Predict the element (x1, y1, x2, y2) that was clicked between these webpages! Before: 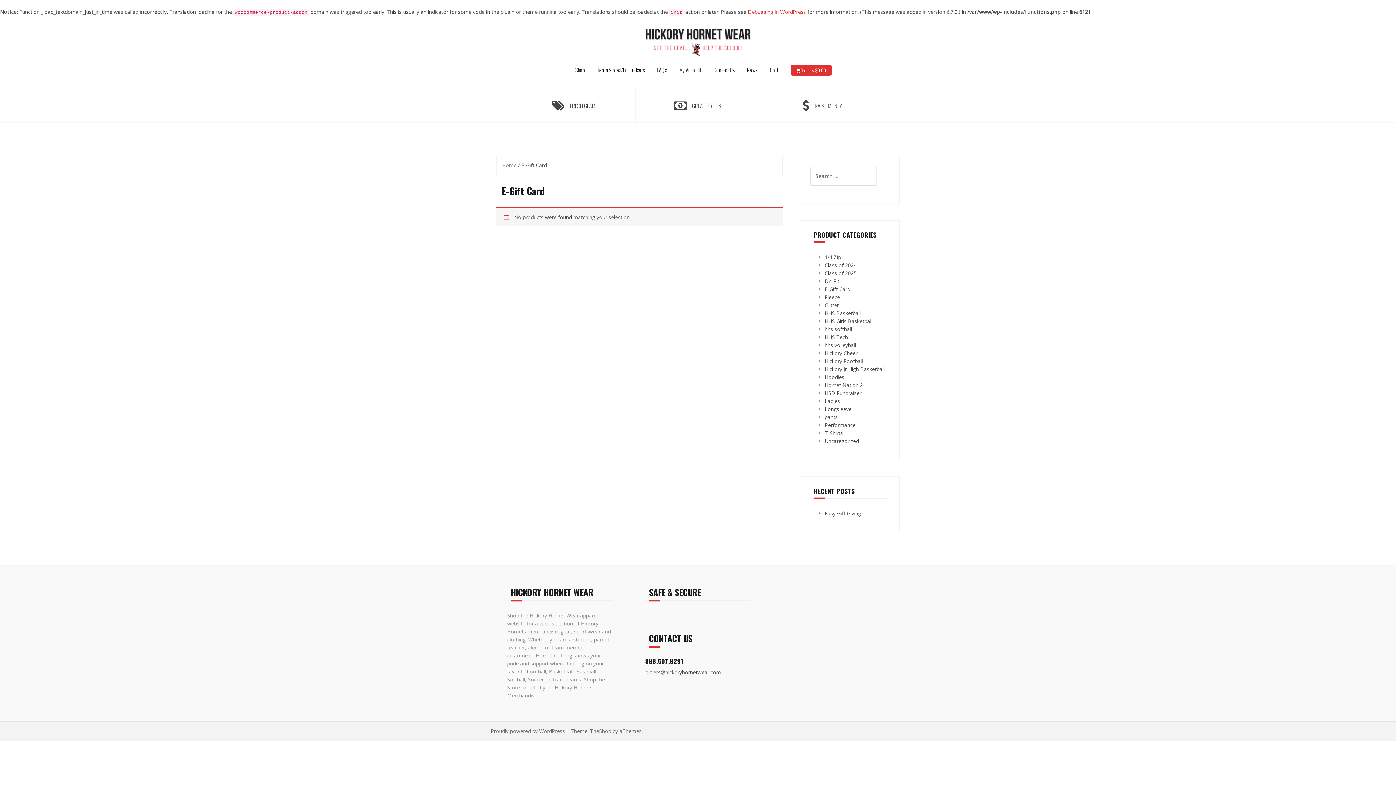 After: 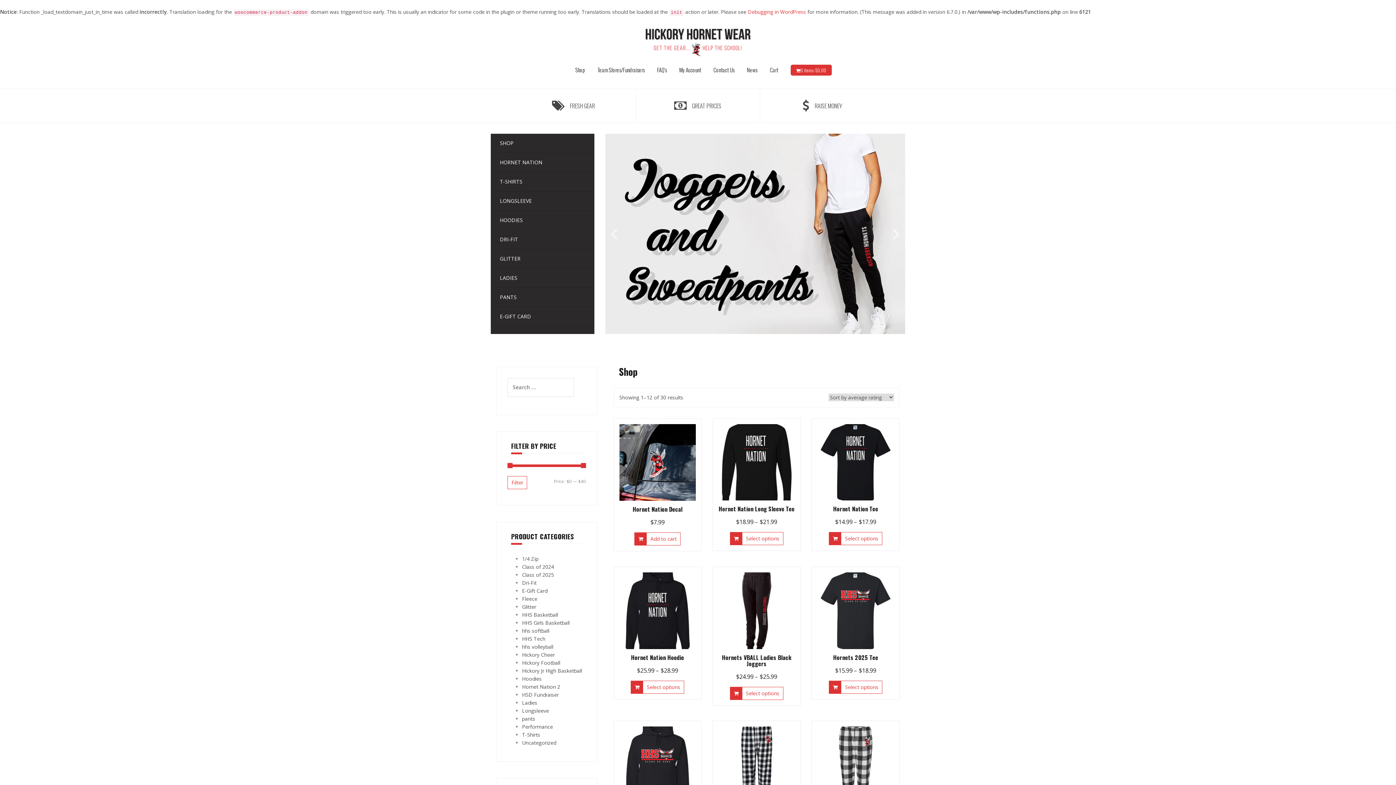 Action: label: Home bbox: (502, 161, 516, 168)